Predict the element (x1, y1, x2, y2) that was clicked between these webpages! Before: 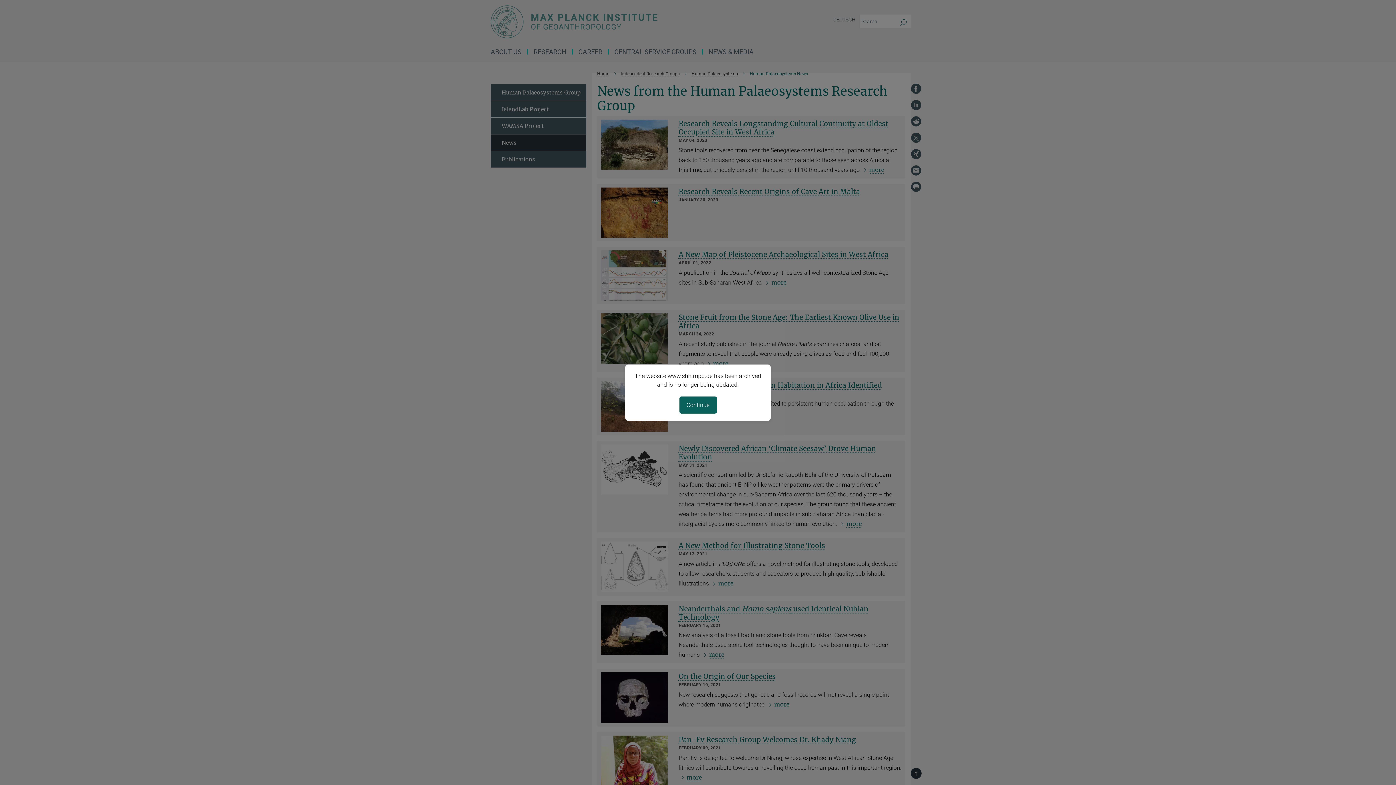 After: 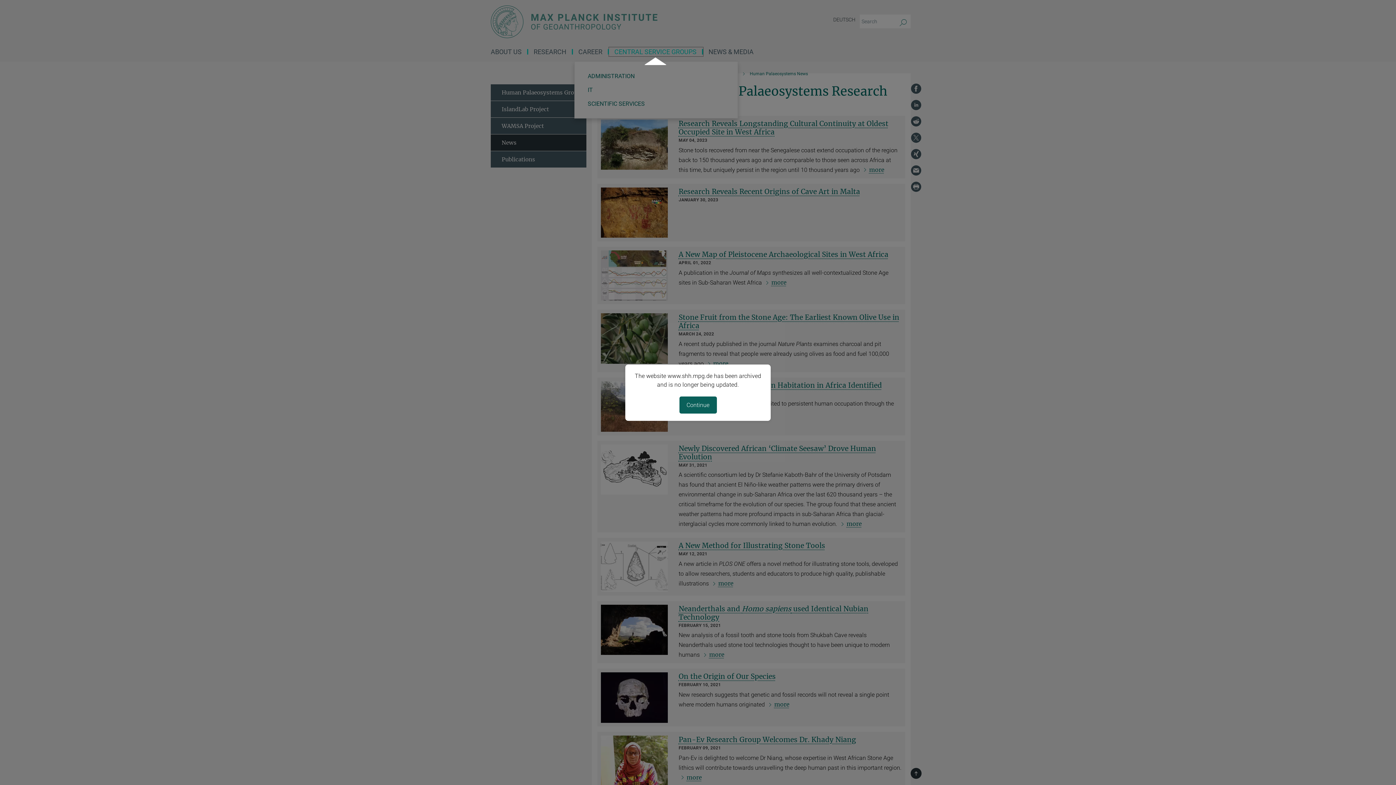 Action: bbox: (609, 49, 703, 54) label: CENTRAL SERVICE GROUPS